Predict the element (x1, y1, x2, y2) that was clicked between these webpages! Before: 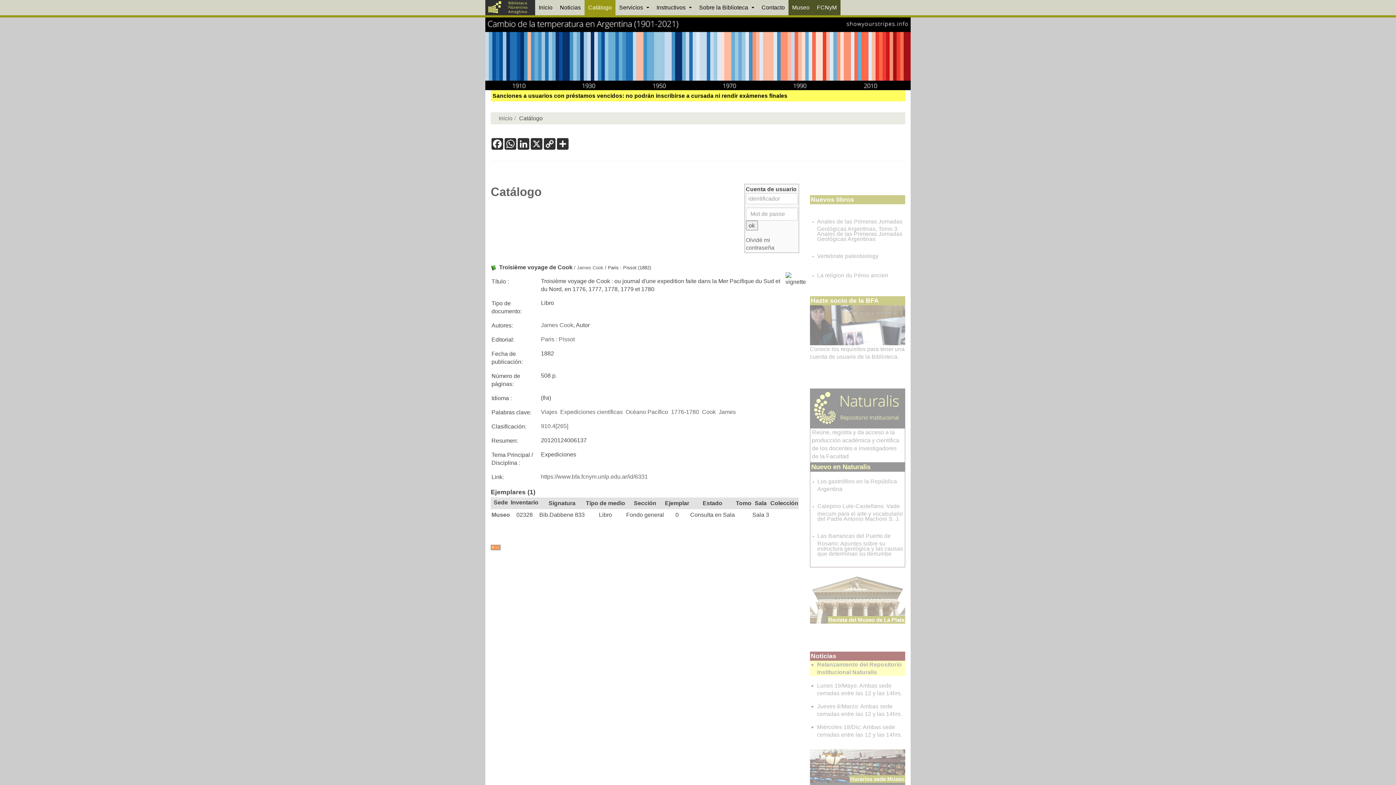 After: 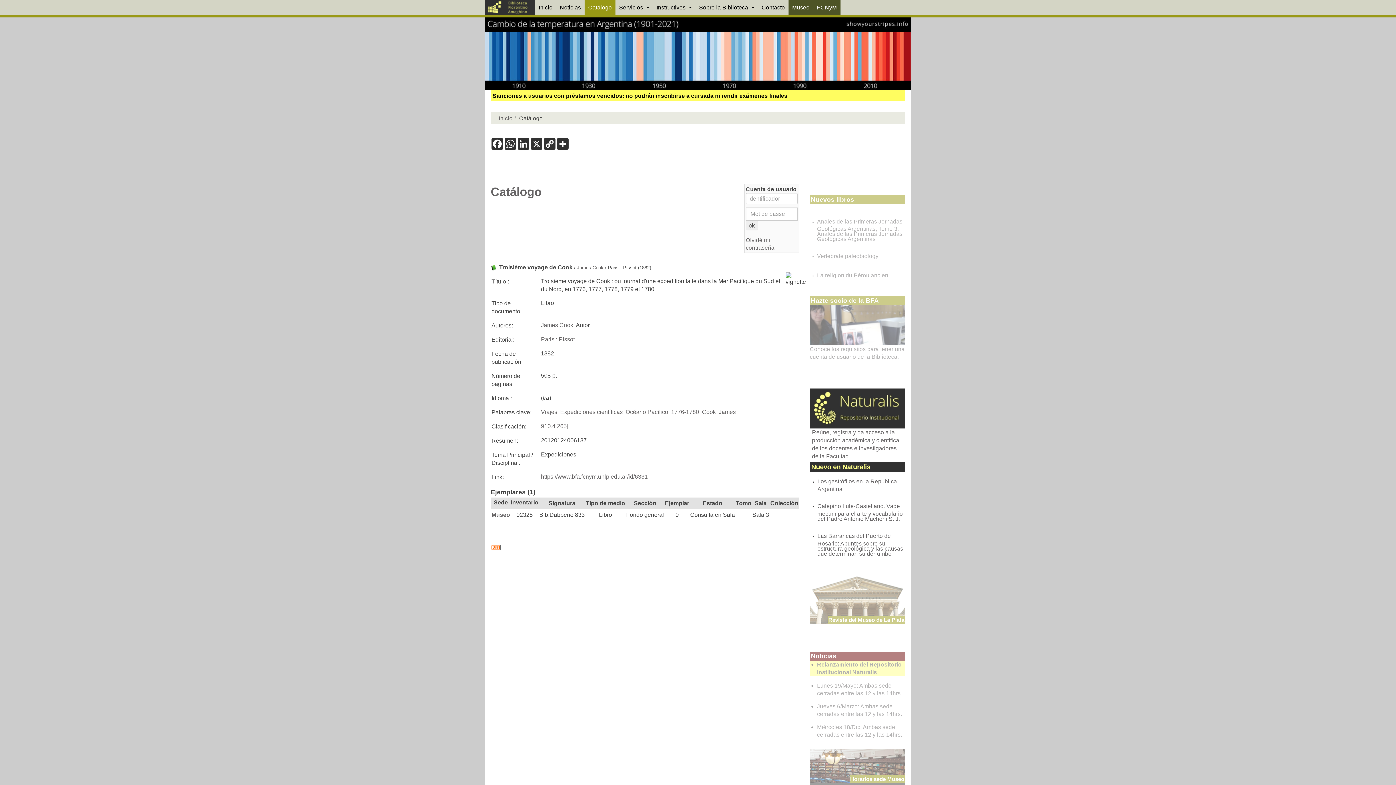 Action: bbox: (817, 478, 897, 490) label: Los gastrófilos en la República Argentina